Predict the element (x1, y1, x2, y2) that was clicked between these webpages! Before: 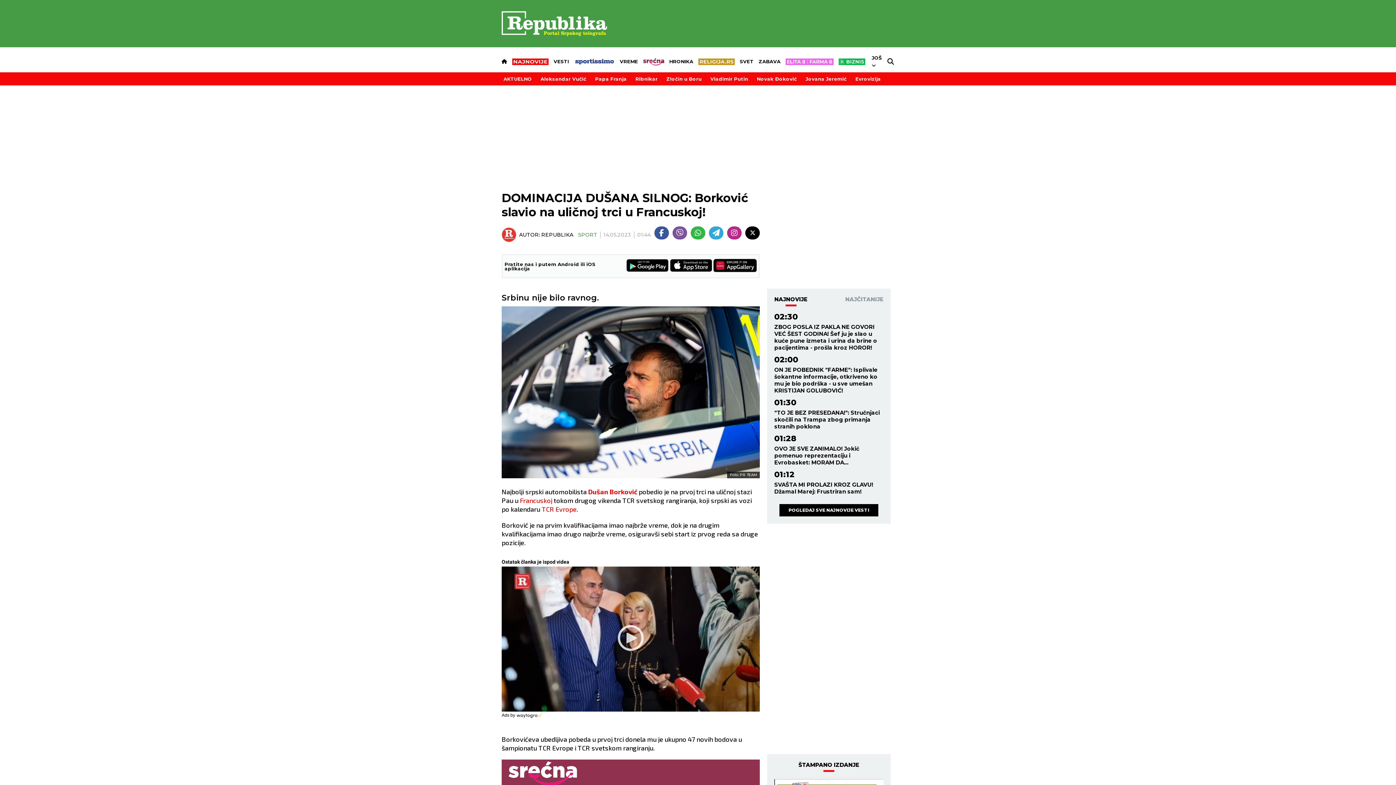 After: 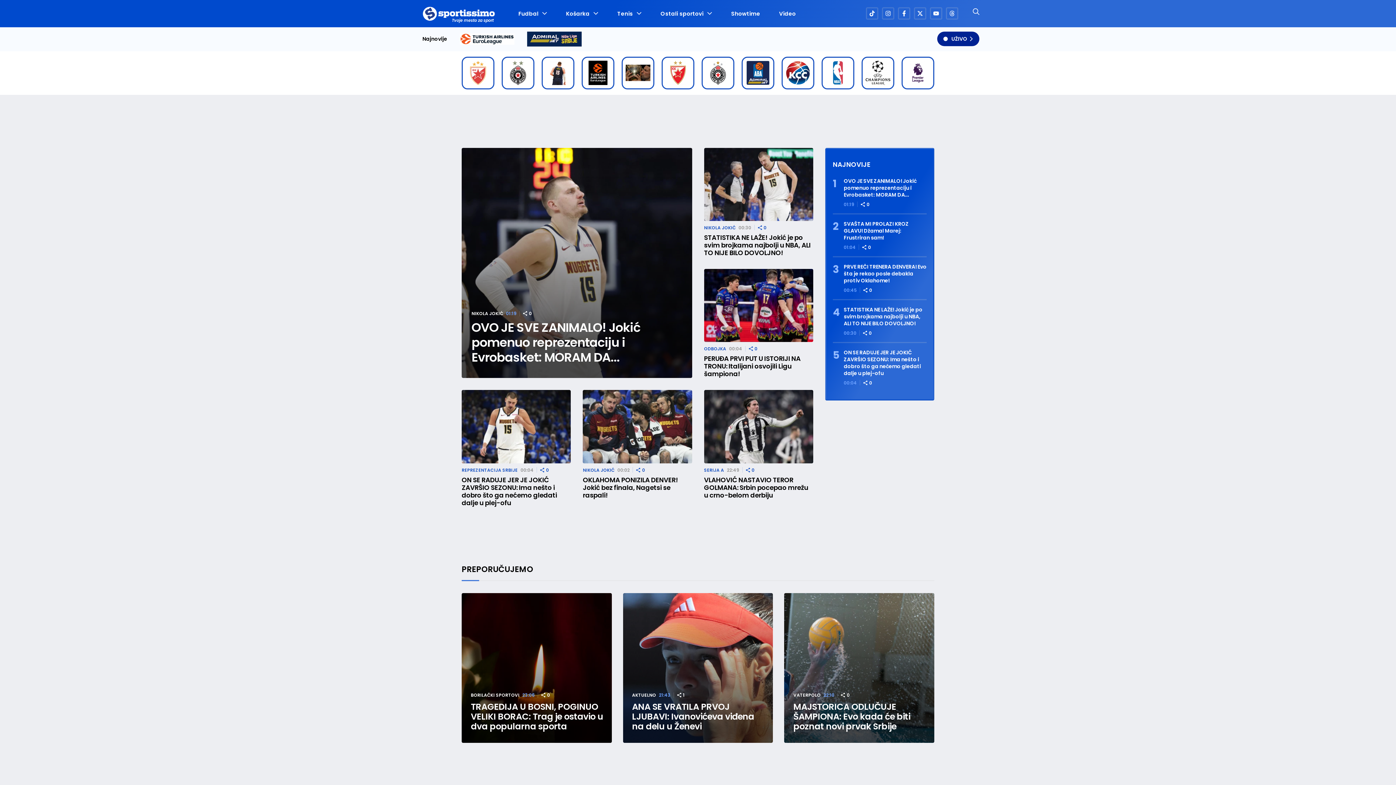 Action: label: SPORT bbox: (575, 231, 597, 238)